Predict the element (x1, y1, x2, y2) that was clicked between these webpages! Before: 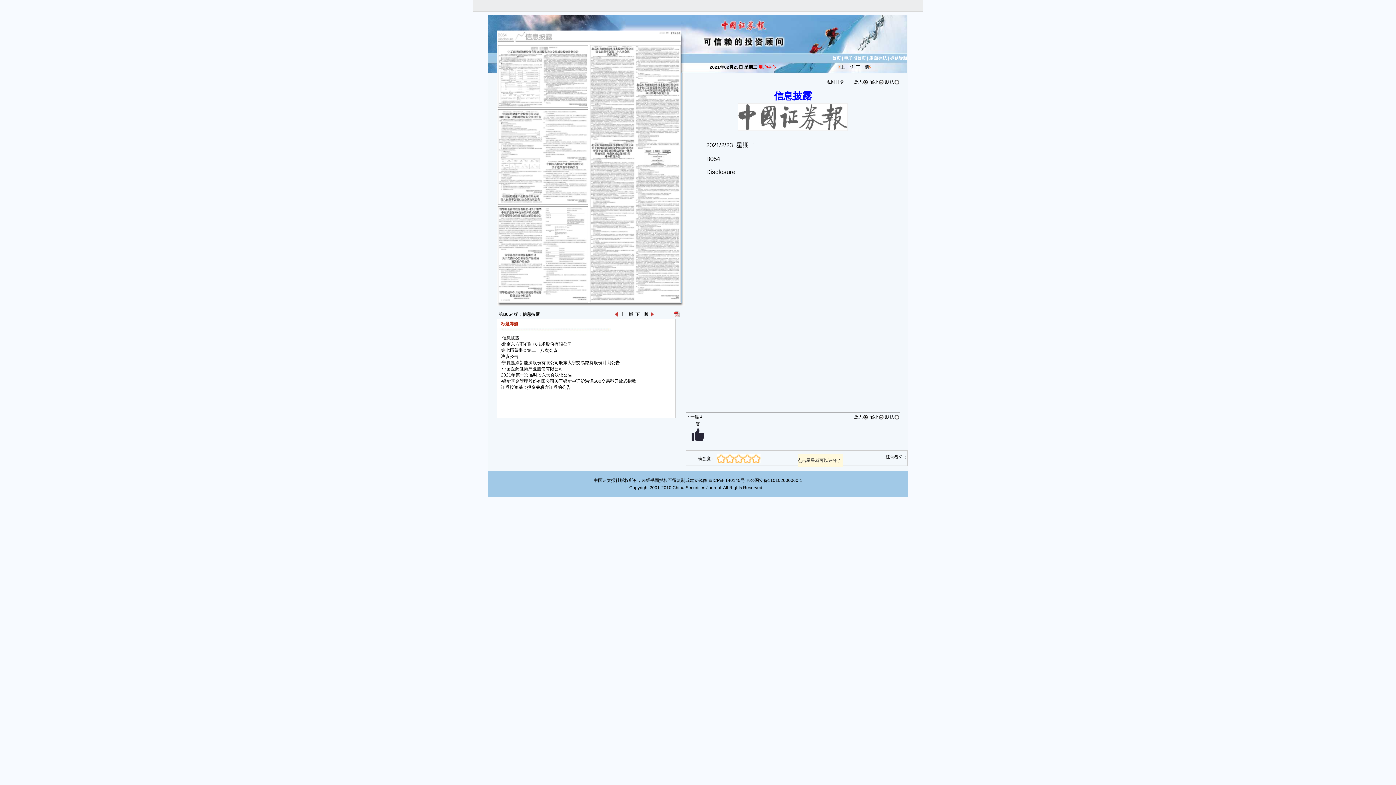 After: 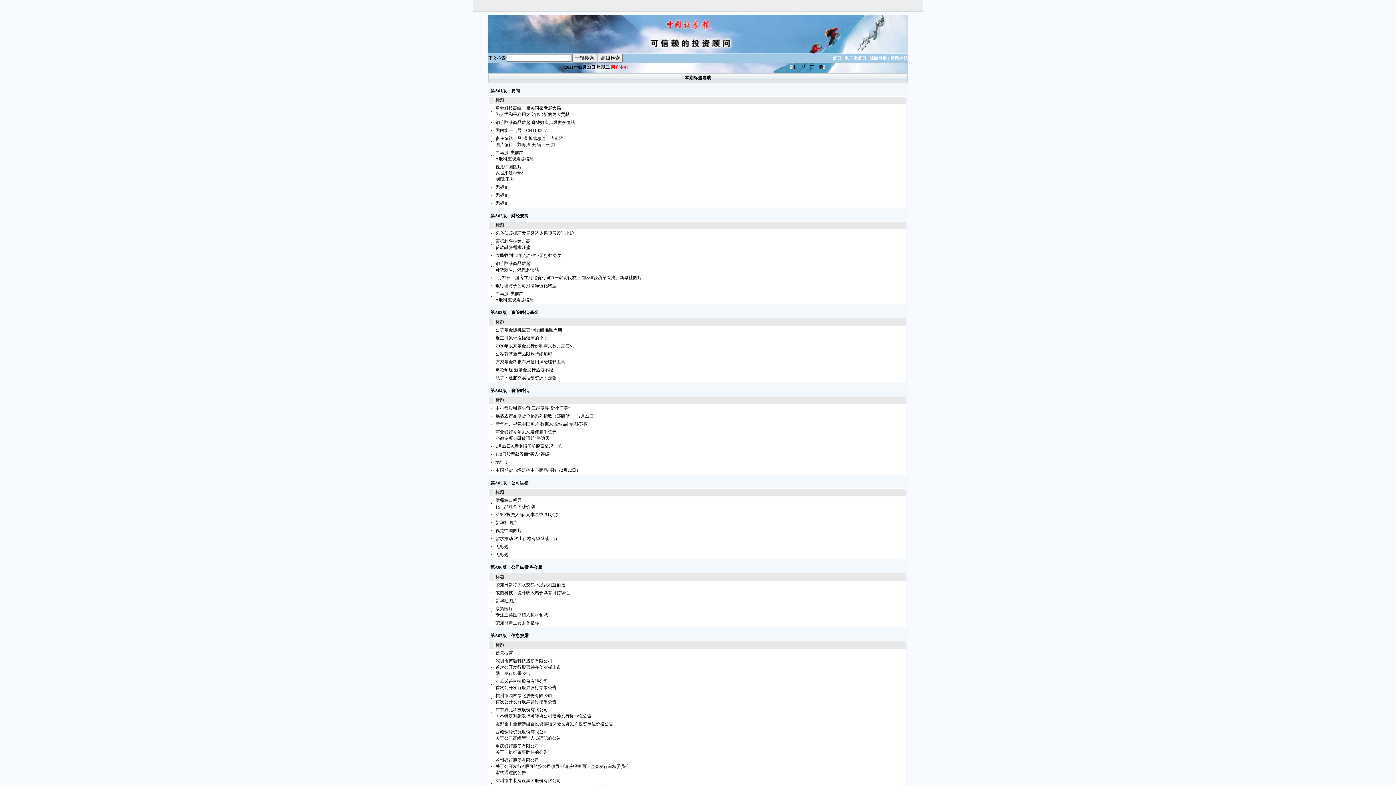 Action: bbox: (890, 55, 907, 60) label: 标题导航